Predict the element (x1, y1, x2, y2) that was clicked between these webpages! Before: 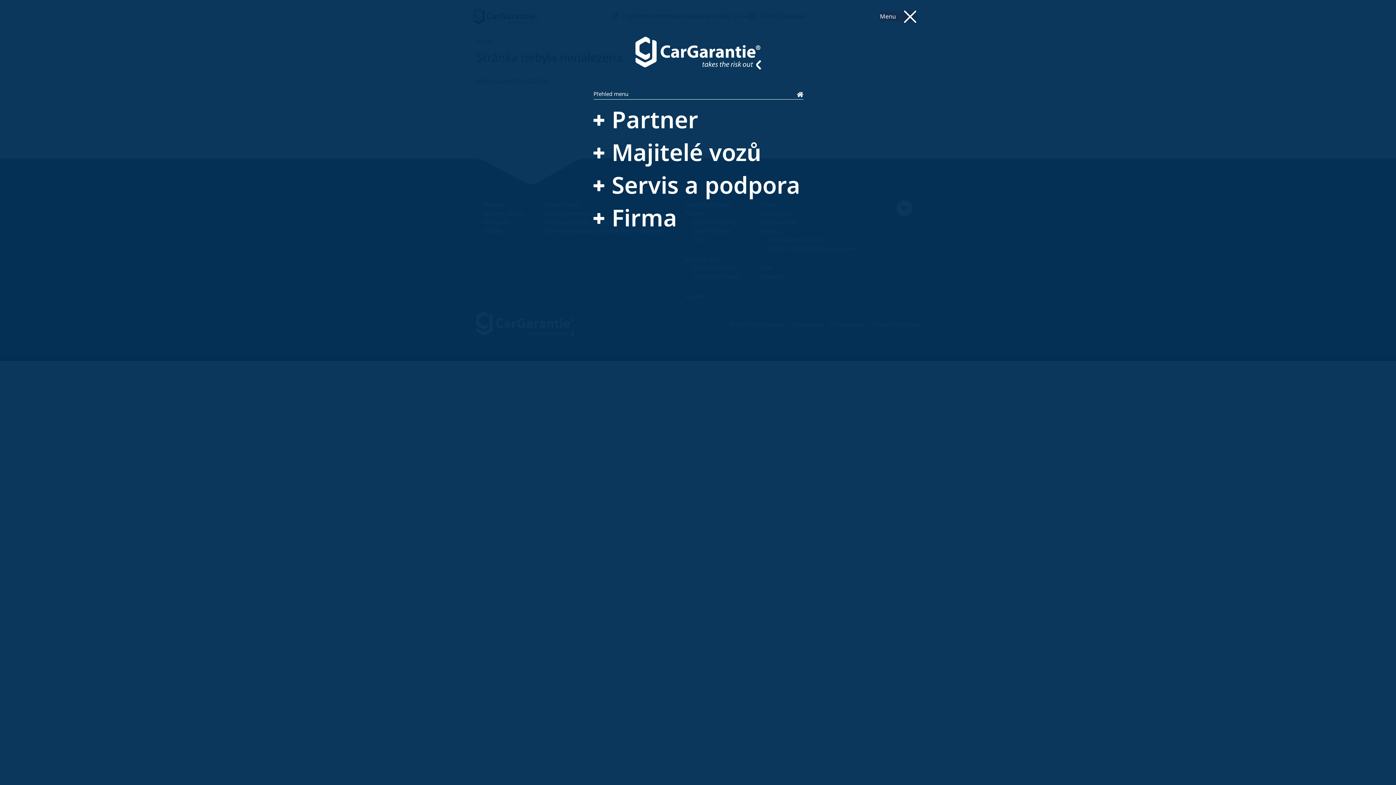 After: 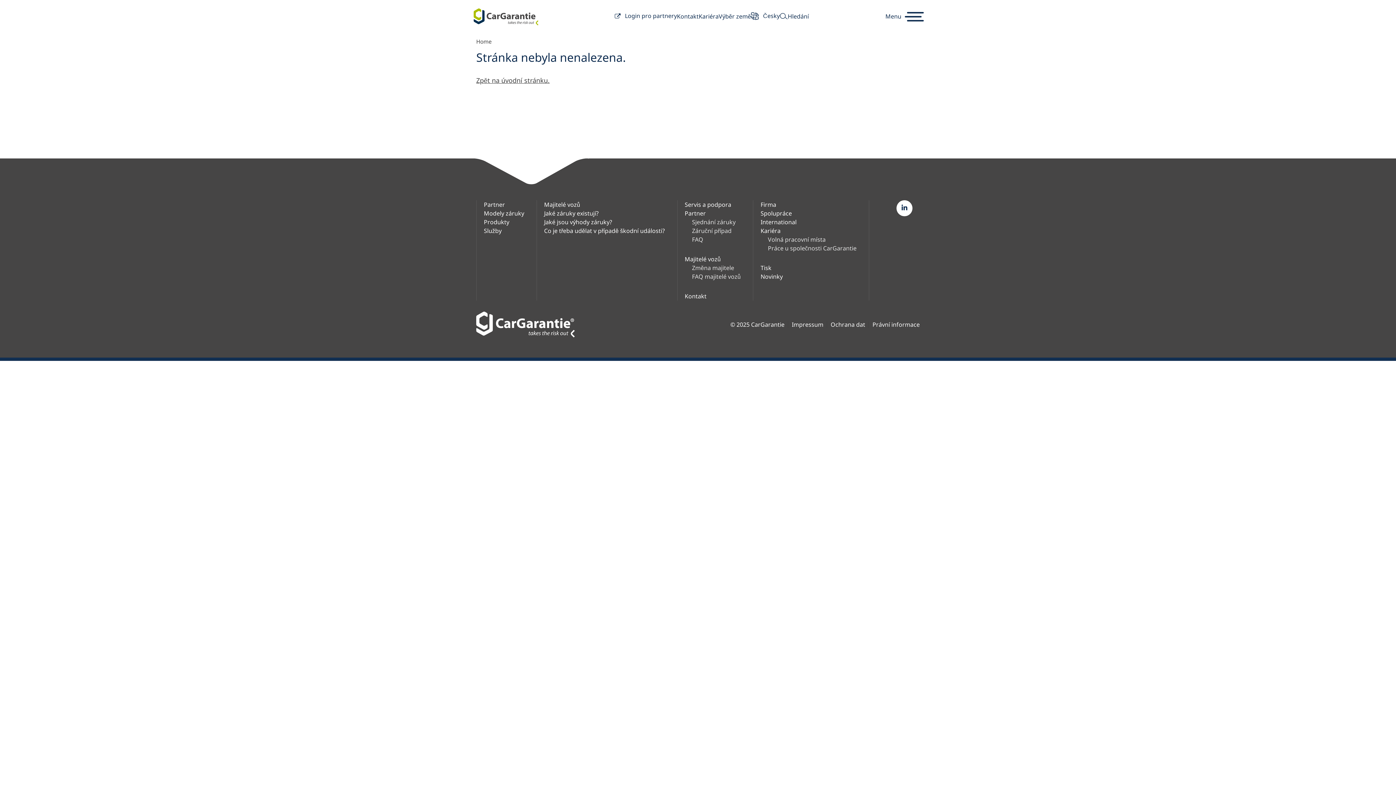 Action: label: Menu  bbox: (880, 11, 917, 21)